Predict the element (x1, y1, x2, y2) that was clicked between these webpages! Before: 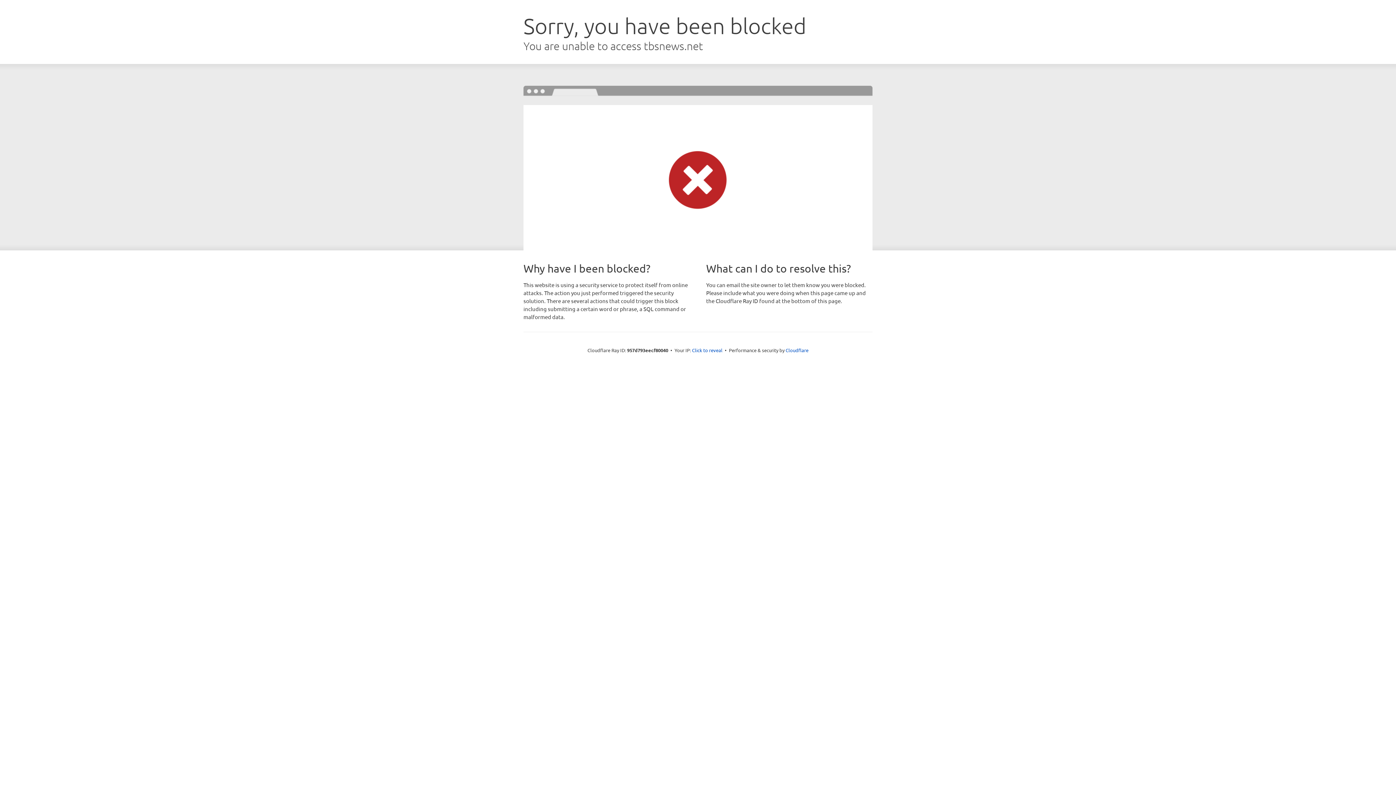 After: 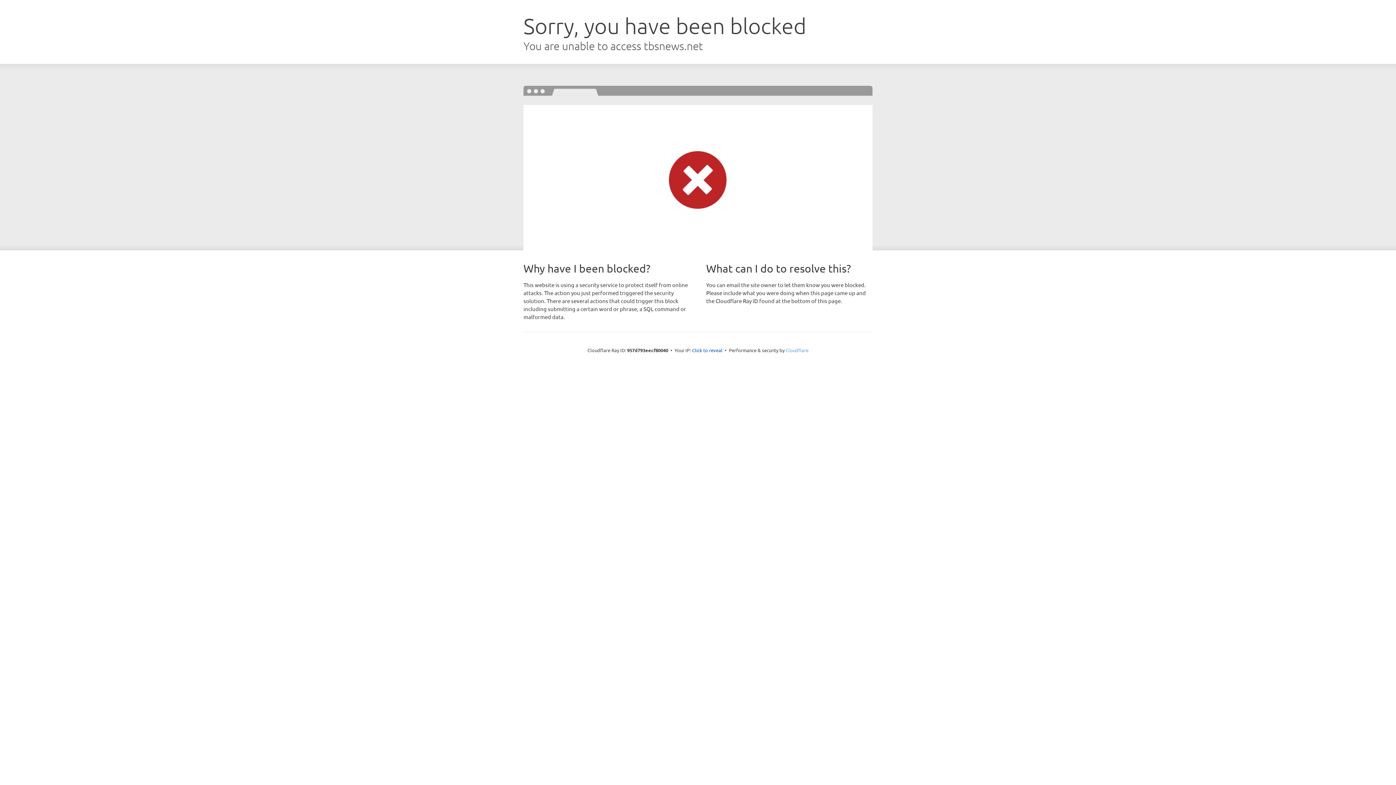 Action: label: Cloudflare bbox: (785, 347, 808, 353)